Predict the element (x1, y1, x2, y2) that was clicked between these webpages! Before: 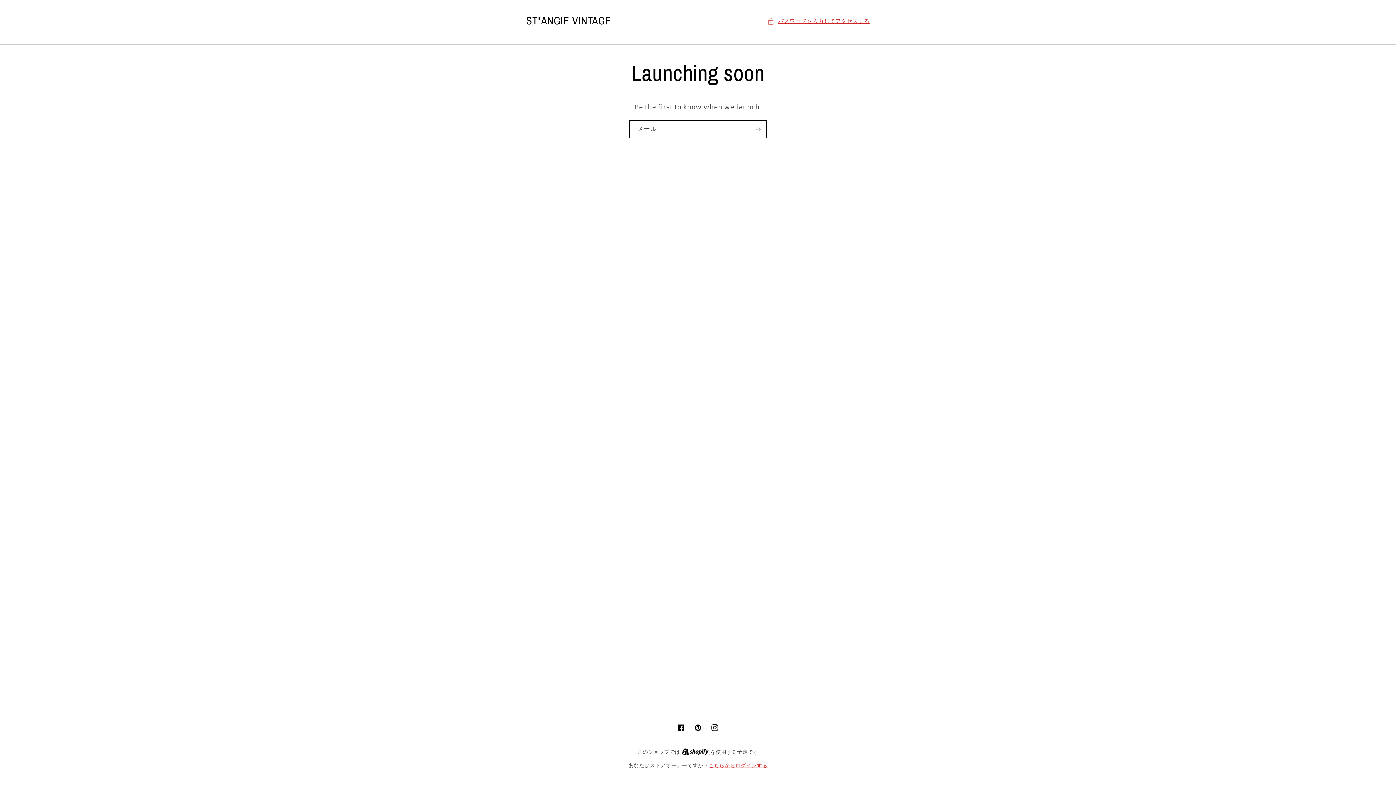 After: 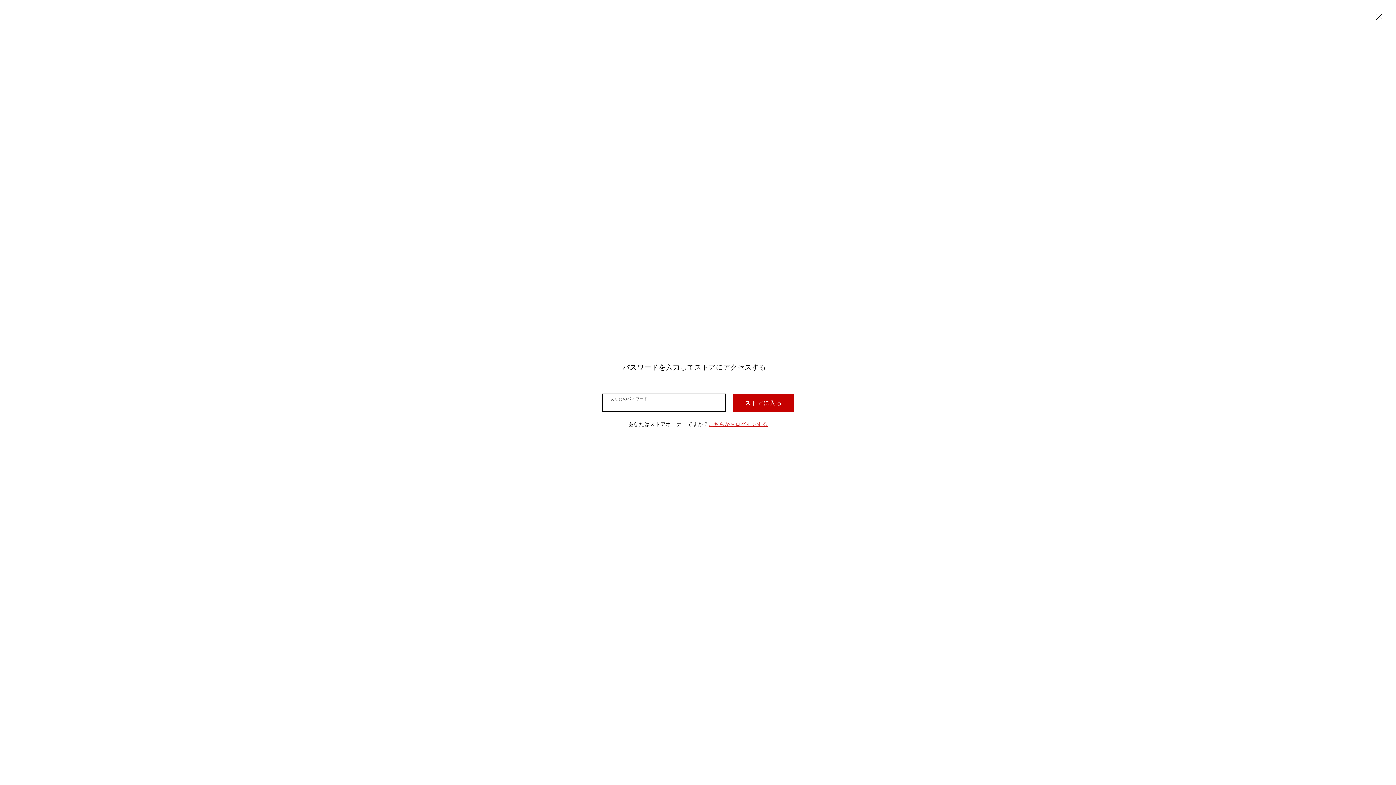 Action: bbox: (767, 16, 869, 25) label: パスワードを入力してアクセスする